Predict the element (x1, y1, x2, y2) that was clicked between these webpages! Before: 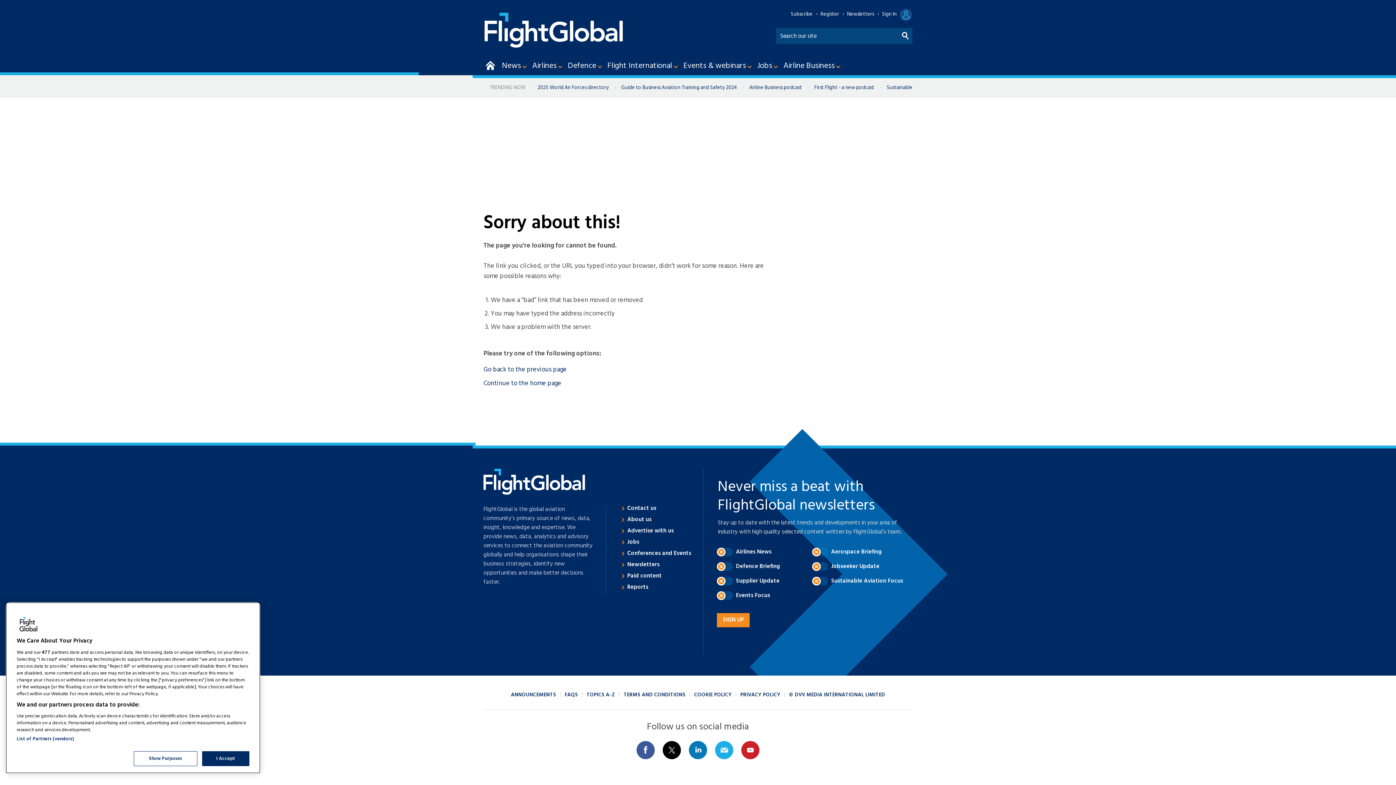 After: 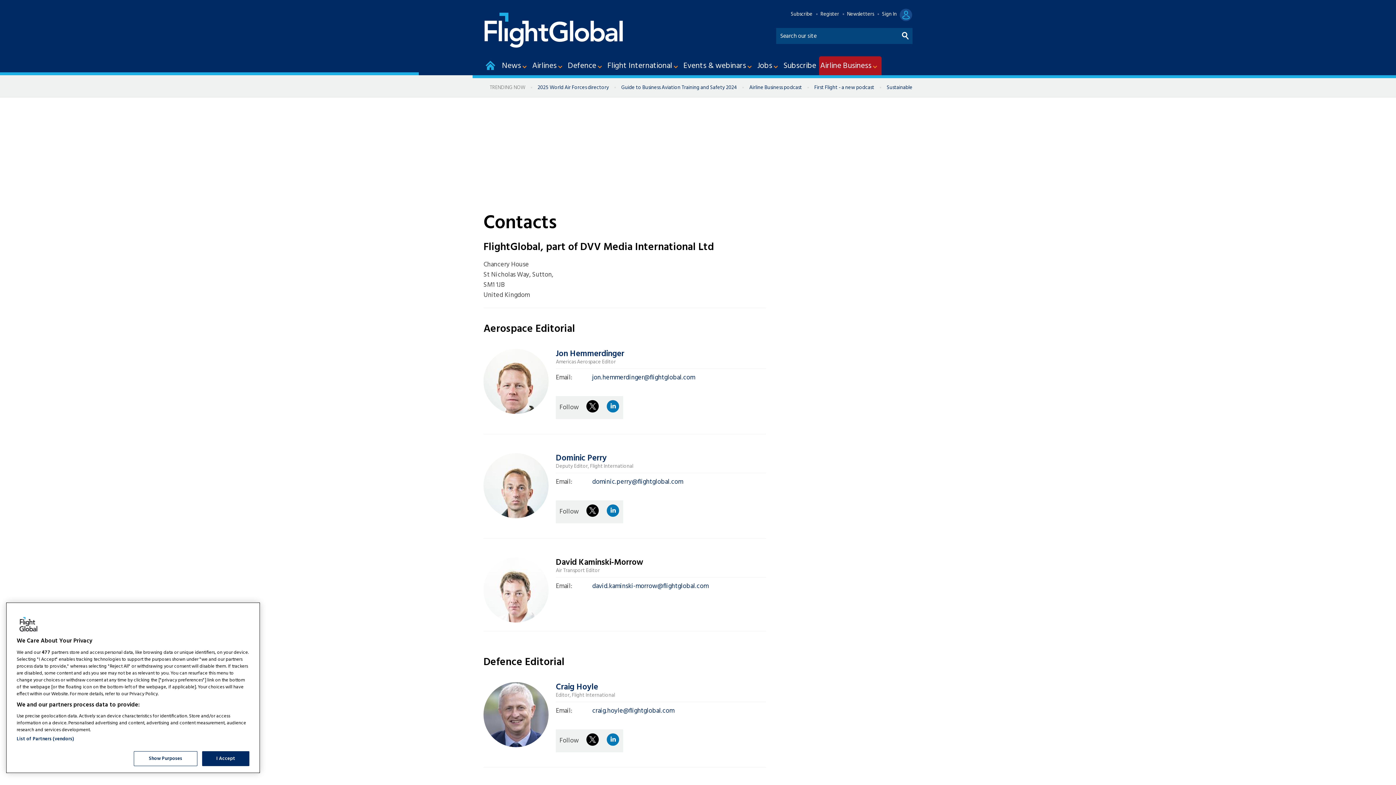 Action: label: Contact us bbox: (627, 504, 656, 513)